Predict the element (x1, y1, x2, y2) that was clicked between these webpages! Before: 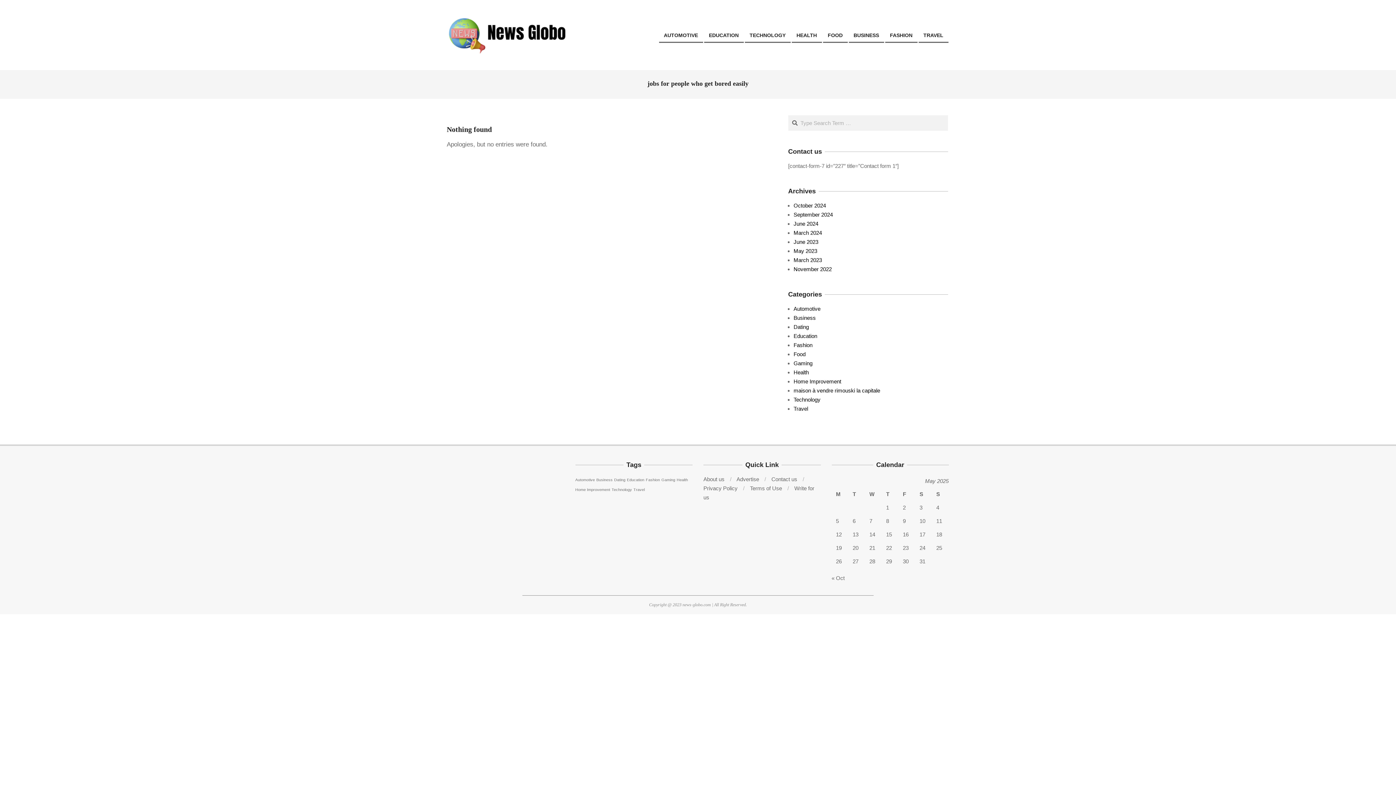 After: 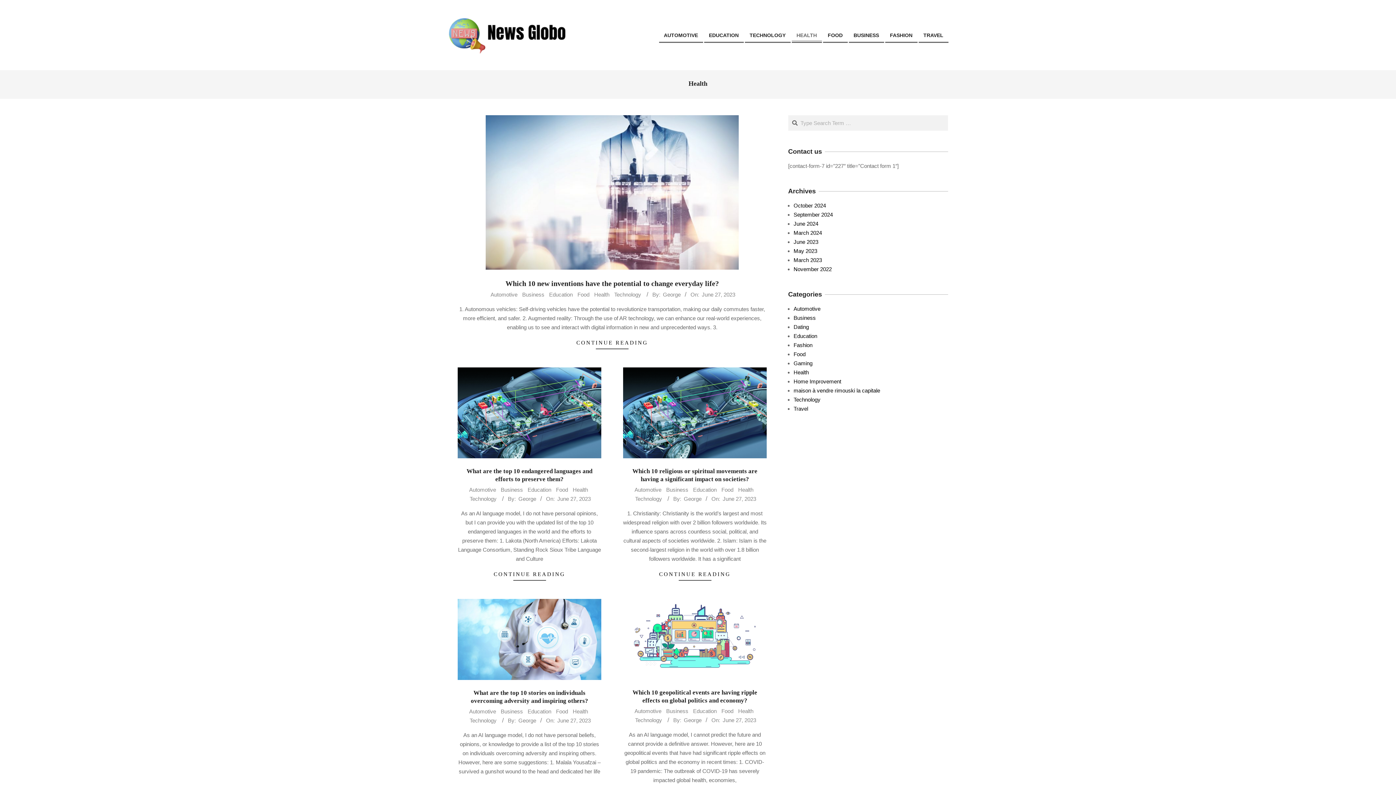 Action: label: HEALTH bbox: (791, 27, 822, 42)